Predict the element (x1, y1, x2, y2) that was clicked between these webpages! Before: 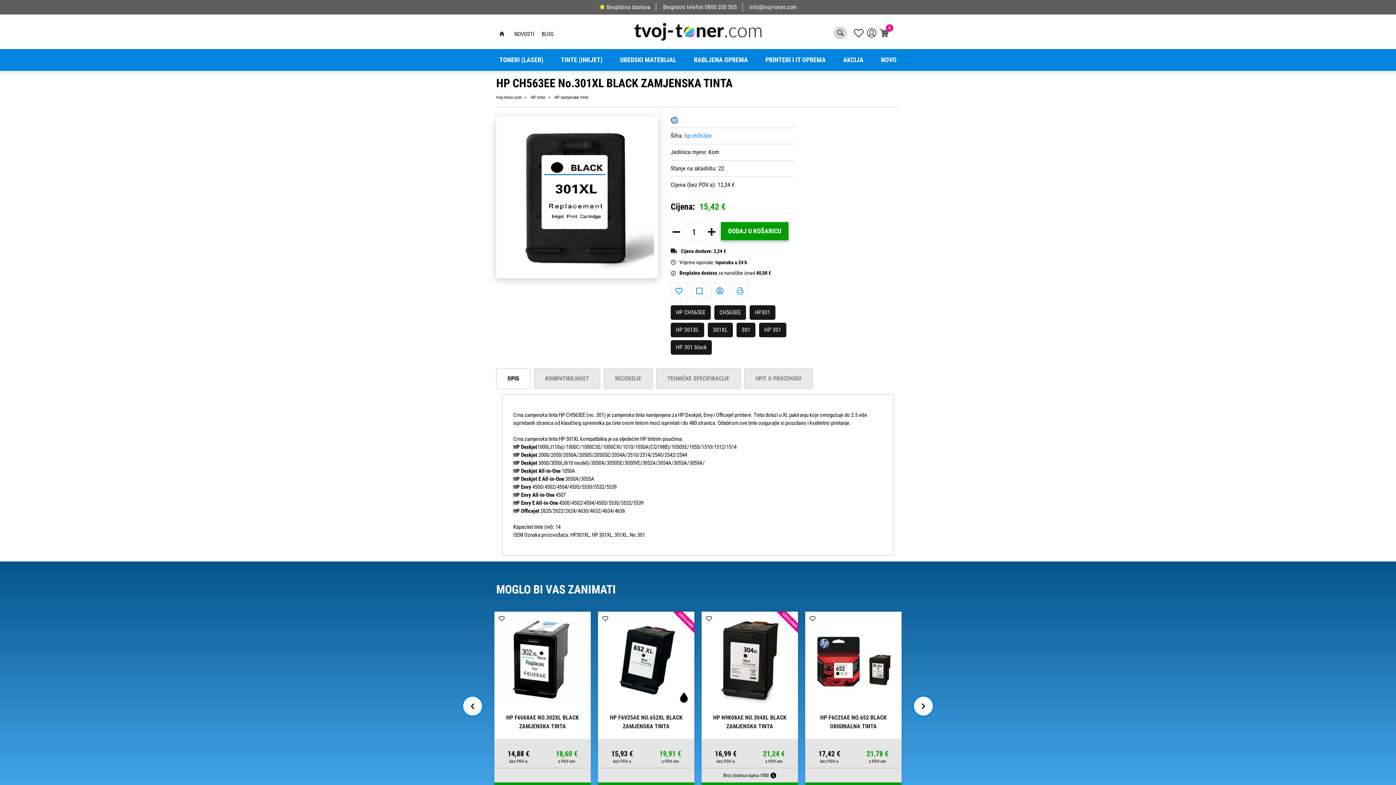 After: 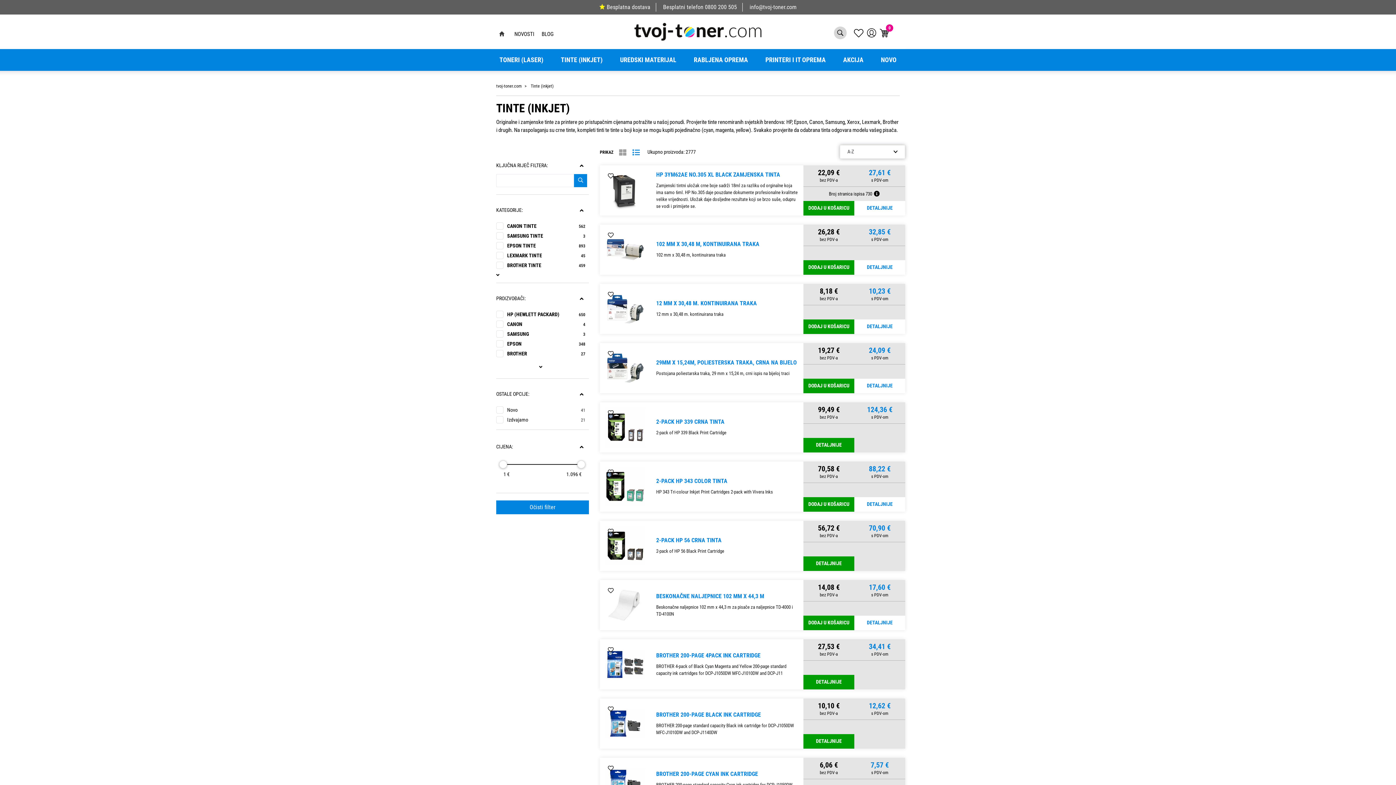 Action: bbox: (552, 49, 611, 70) label: TINTE (INKJET)